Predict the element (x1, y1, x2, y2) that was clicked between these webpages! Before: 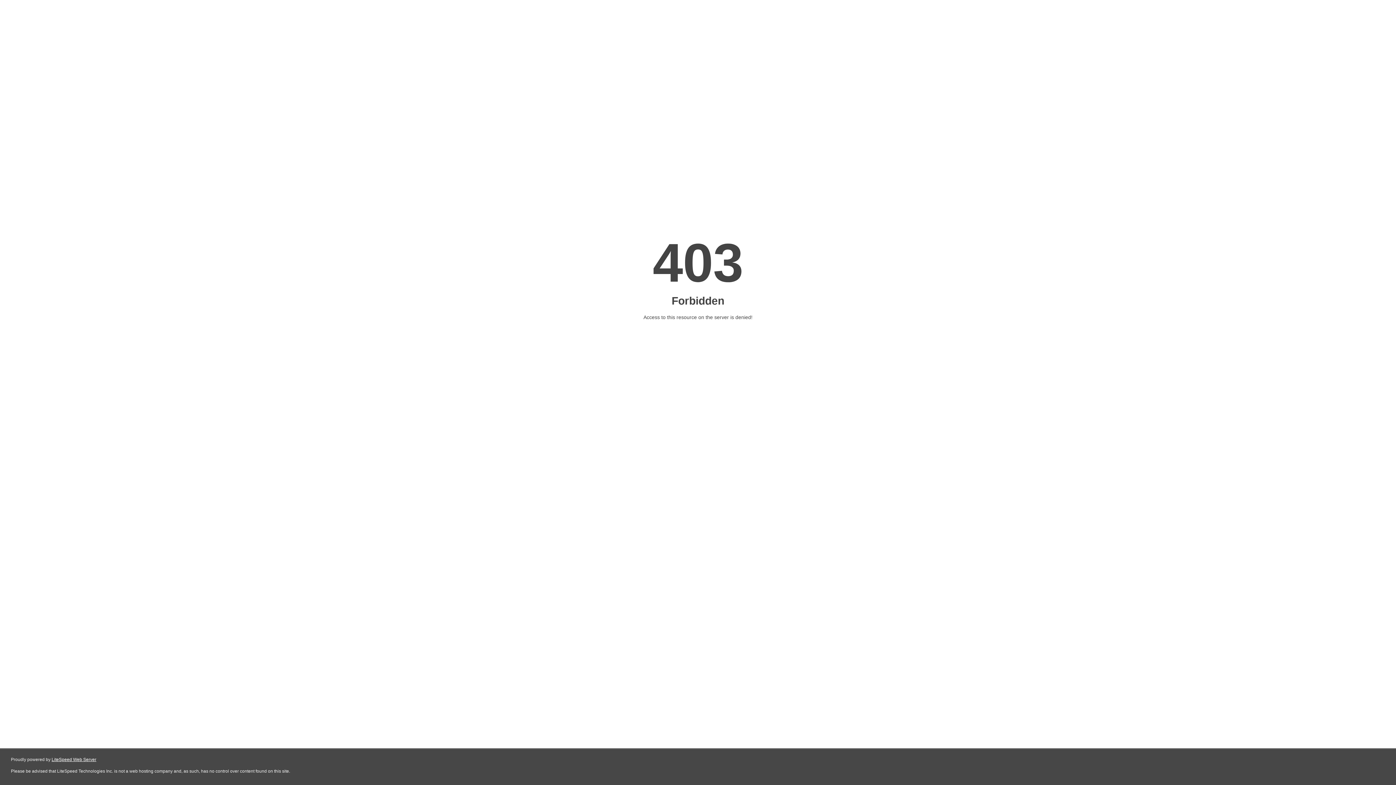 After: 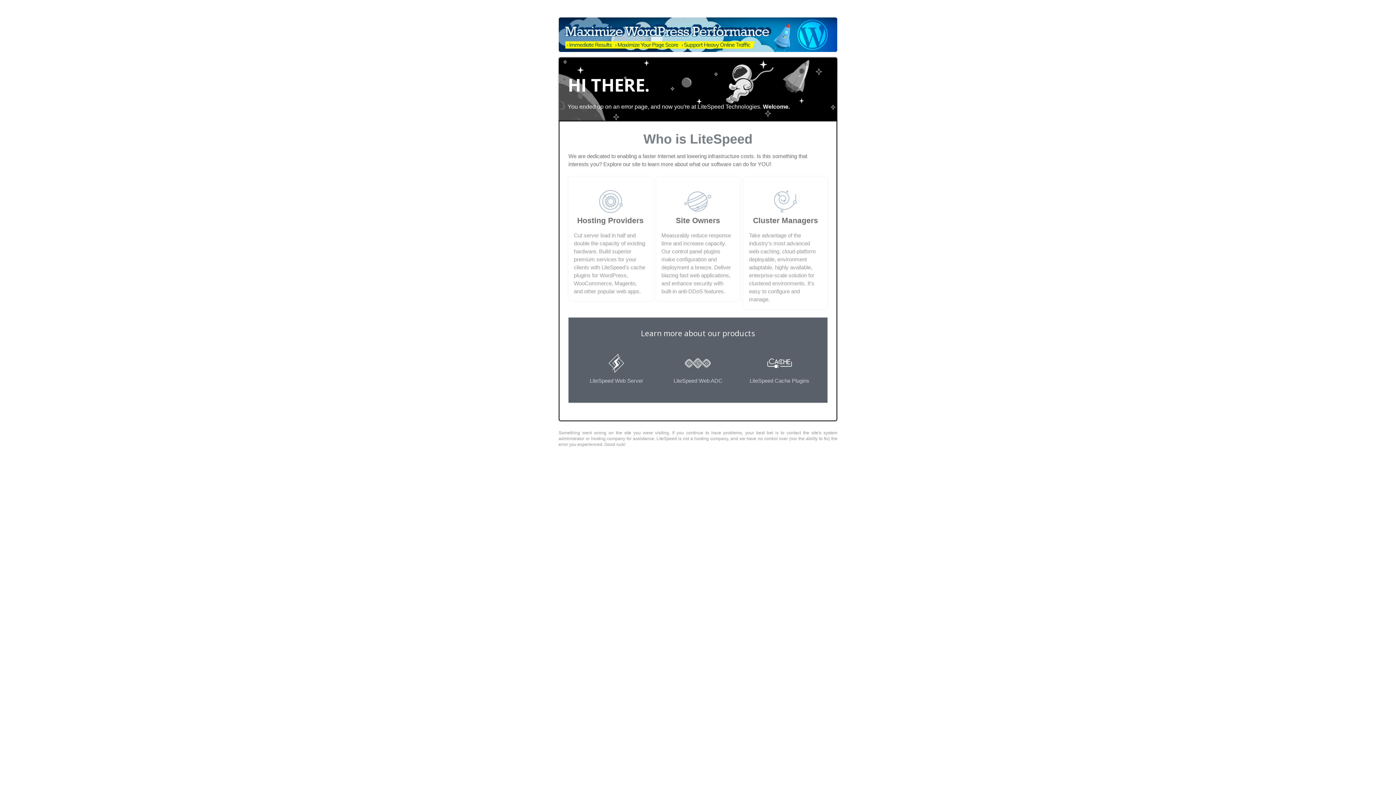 Action: bbox: (51, 757, 96, 762) label: LiteSpeed Web Server